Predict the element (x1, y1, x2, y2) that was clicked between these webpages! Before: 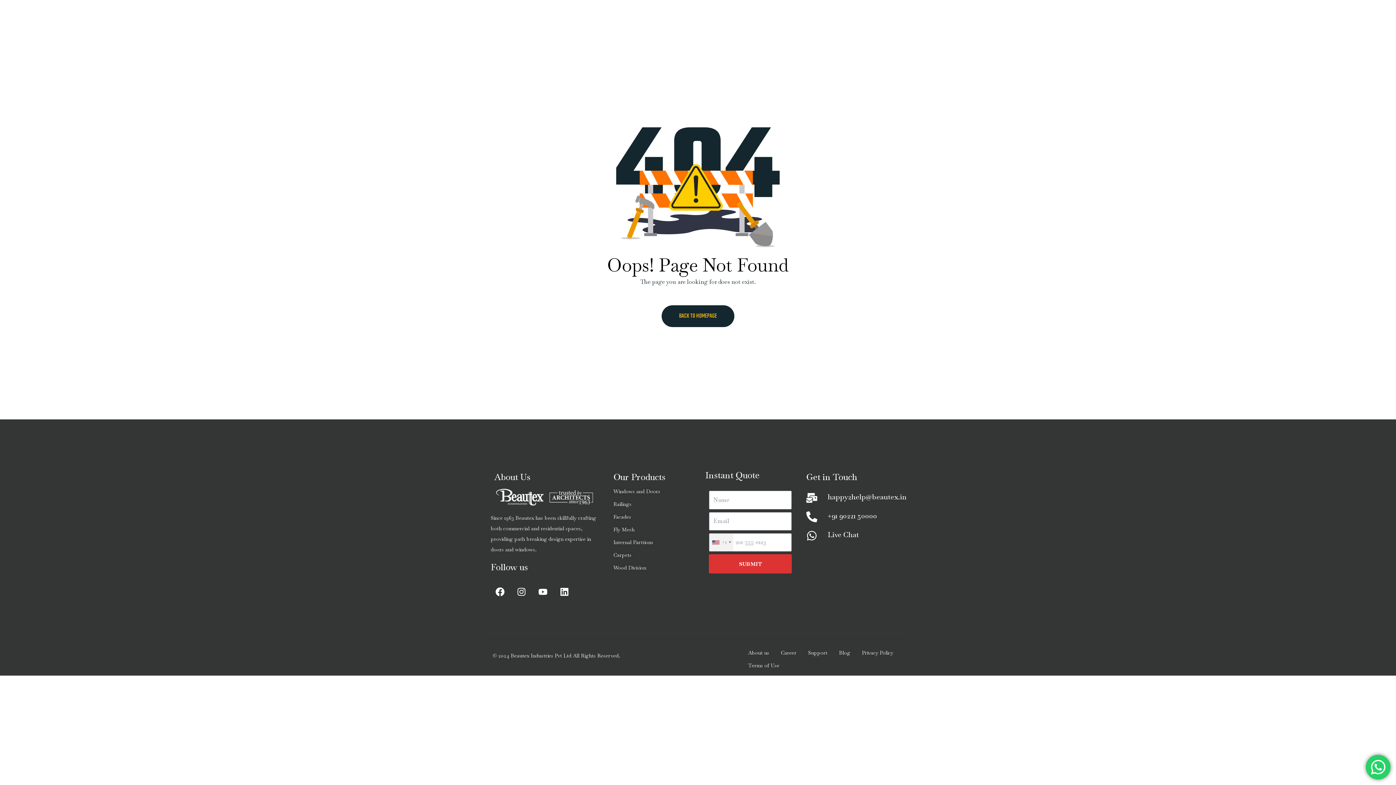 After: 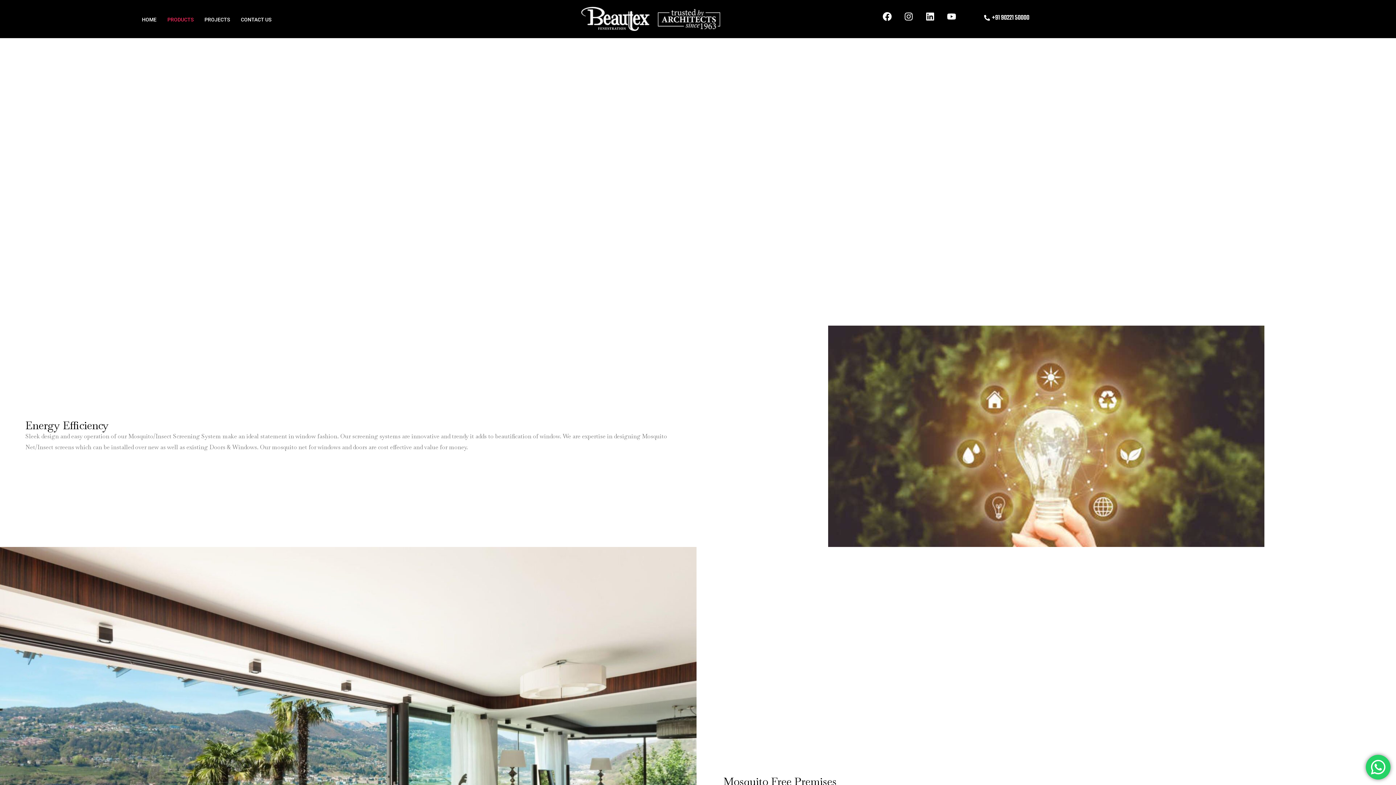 Action: label: Fly Mesh bbox: (613, 523, 689, 536)